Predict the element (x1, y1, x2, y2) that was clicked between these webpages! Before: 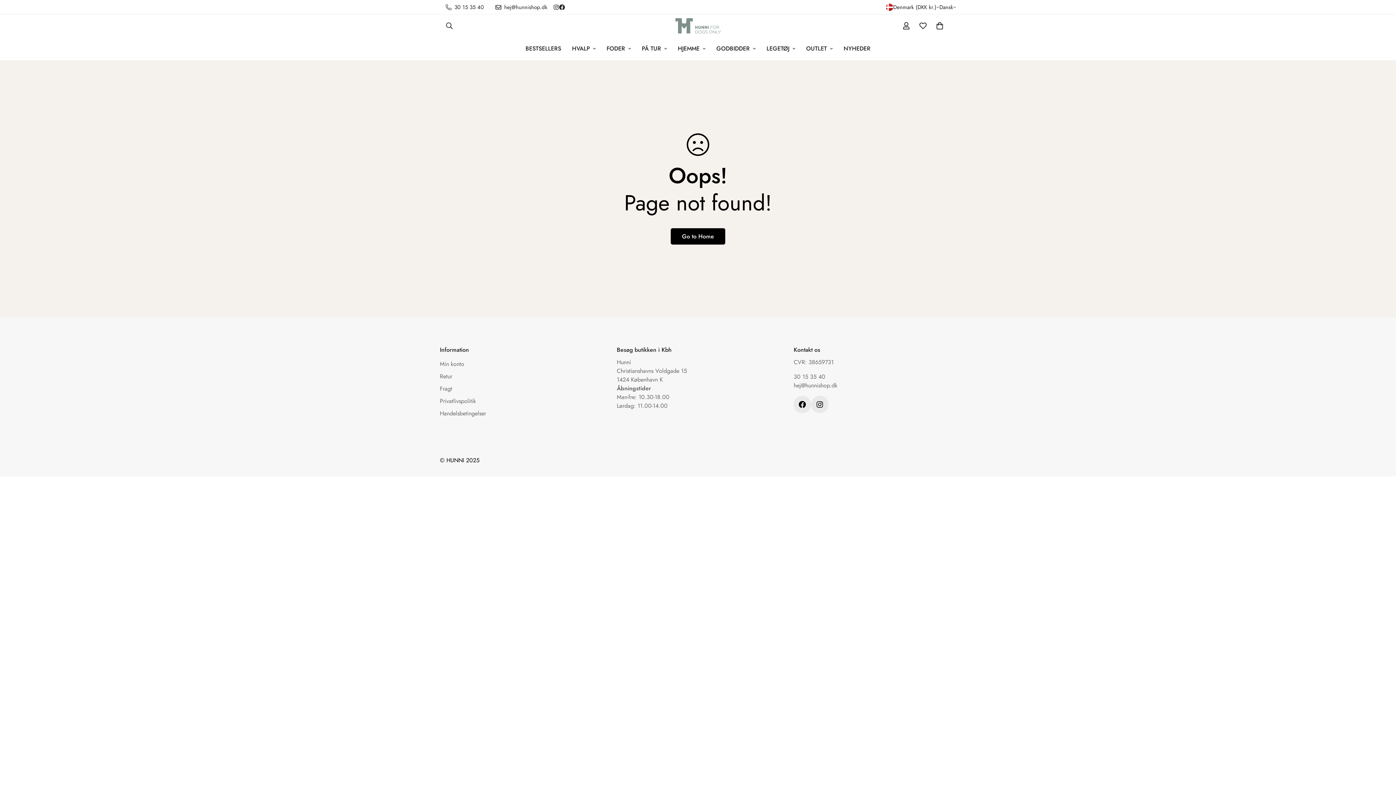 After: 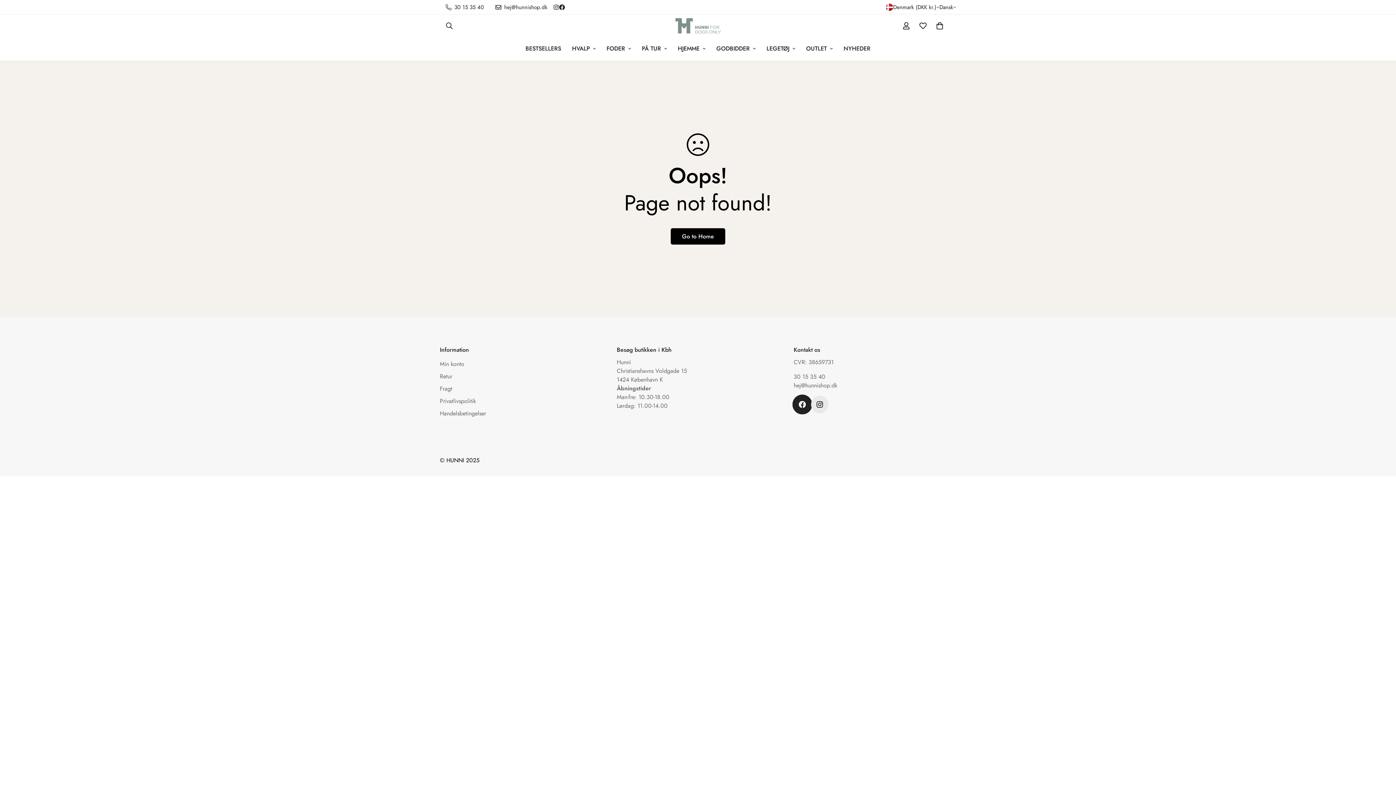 Action: bbox: (793, 395, 811, 413) label: Facebook